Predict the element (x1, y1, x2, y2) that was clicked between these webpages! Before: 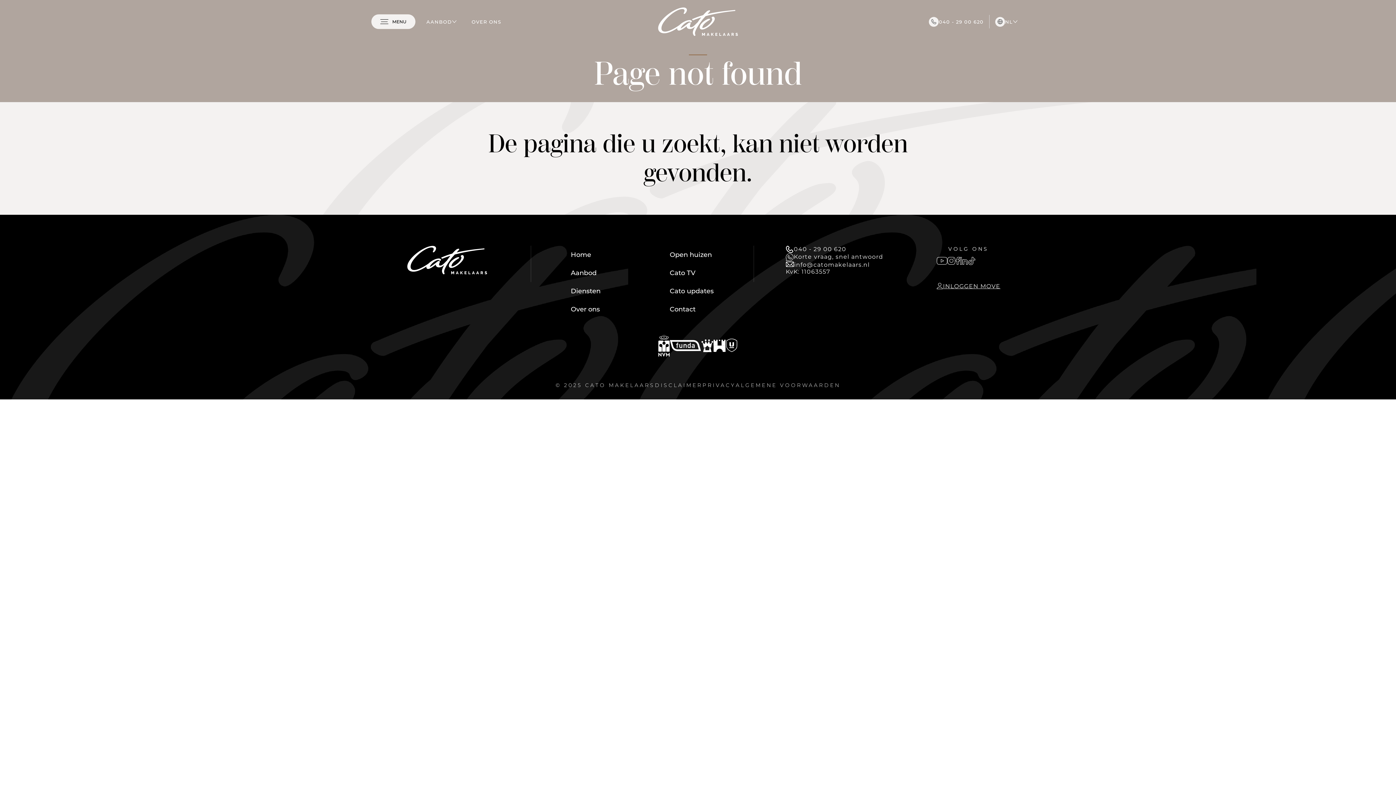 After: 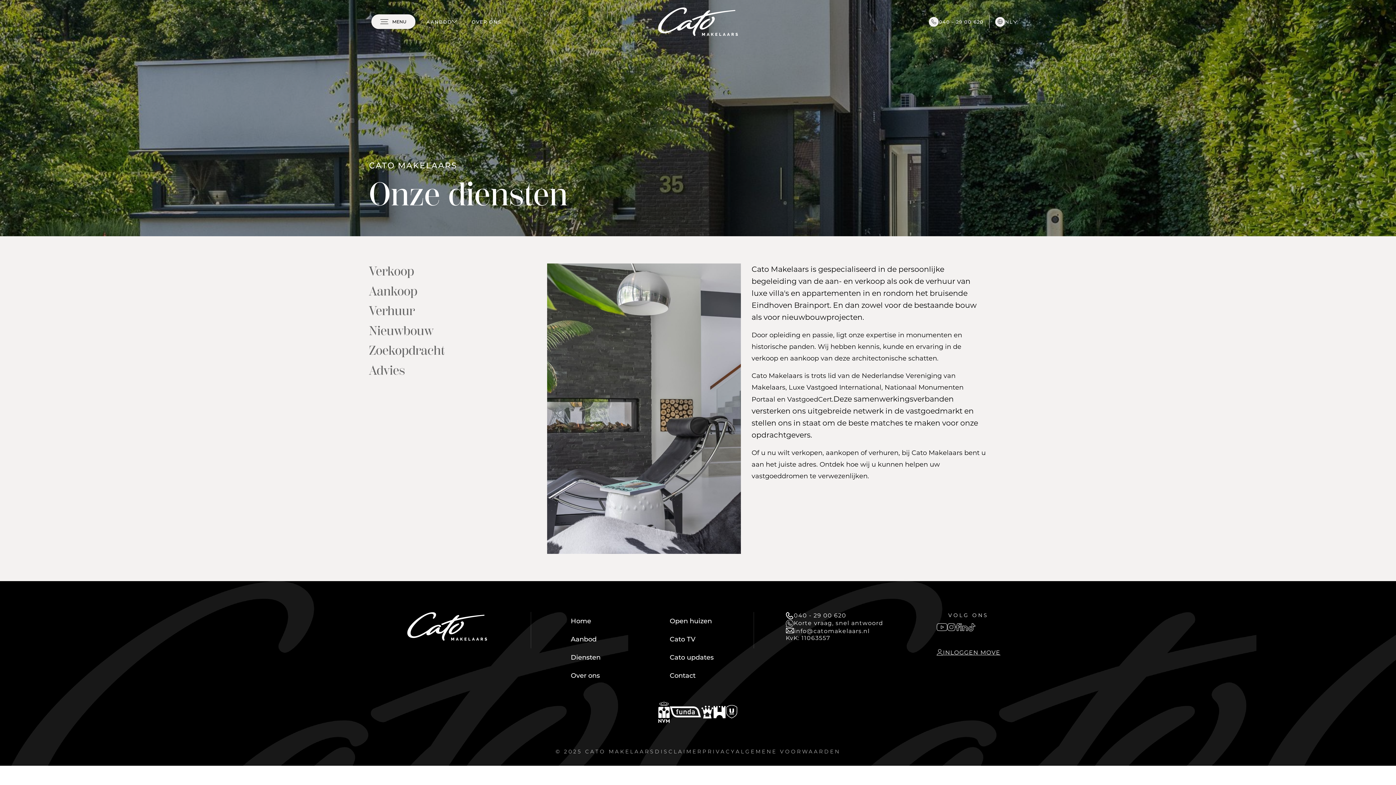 Action: bbox: (570, 282, 600, 300) label: Diensten